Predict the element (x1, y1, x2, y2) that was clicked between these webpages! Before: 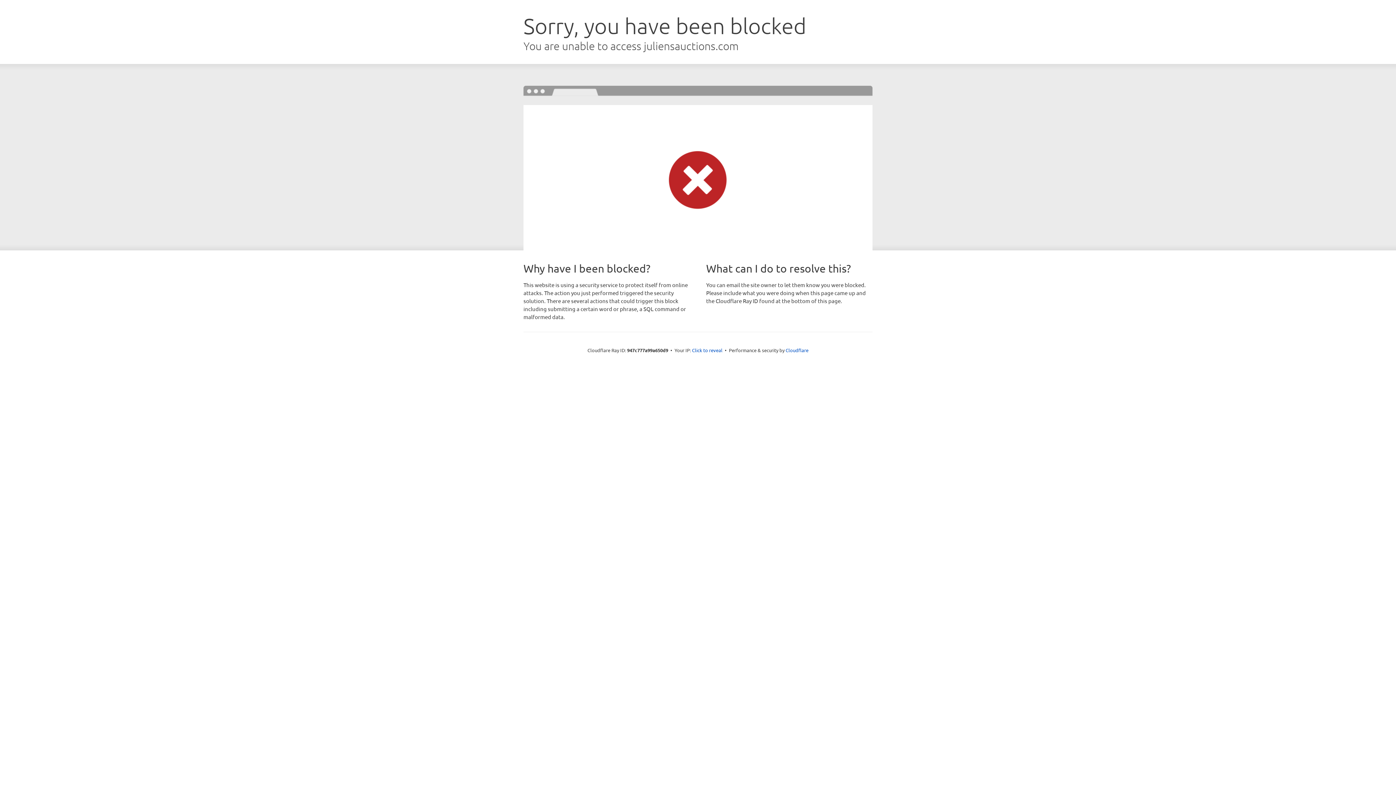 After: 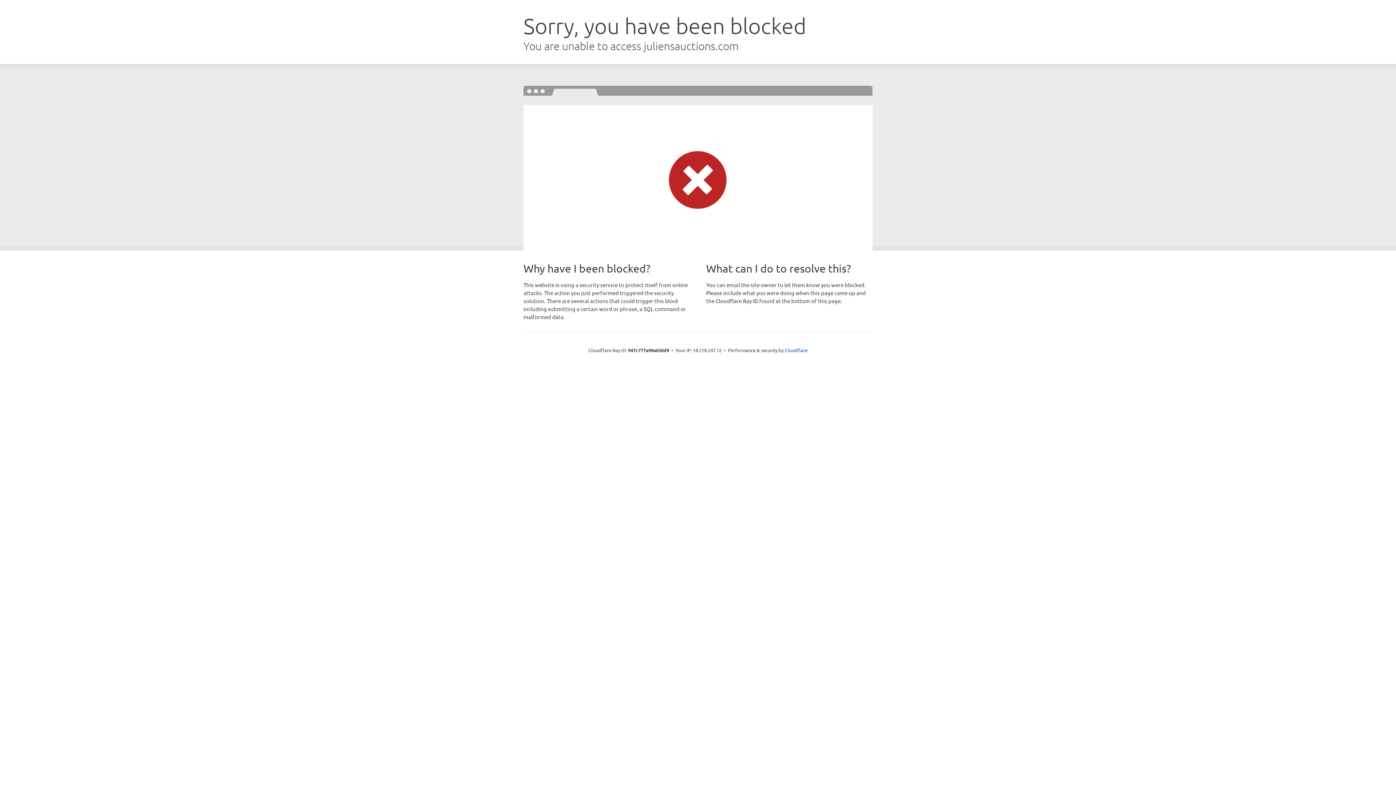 Action: label: Click to reveal bbox: (692, 346, 722, 353)